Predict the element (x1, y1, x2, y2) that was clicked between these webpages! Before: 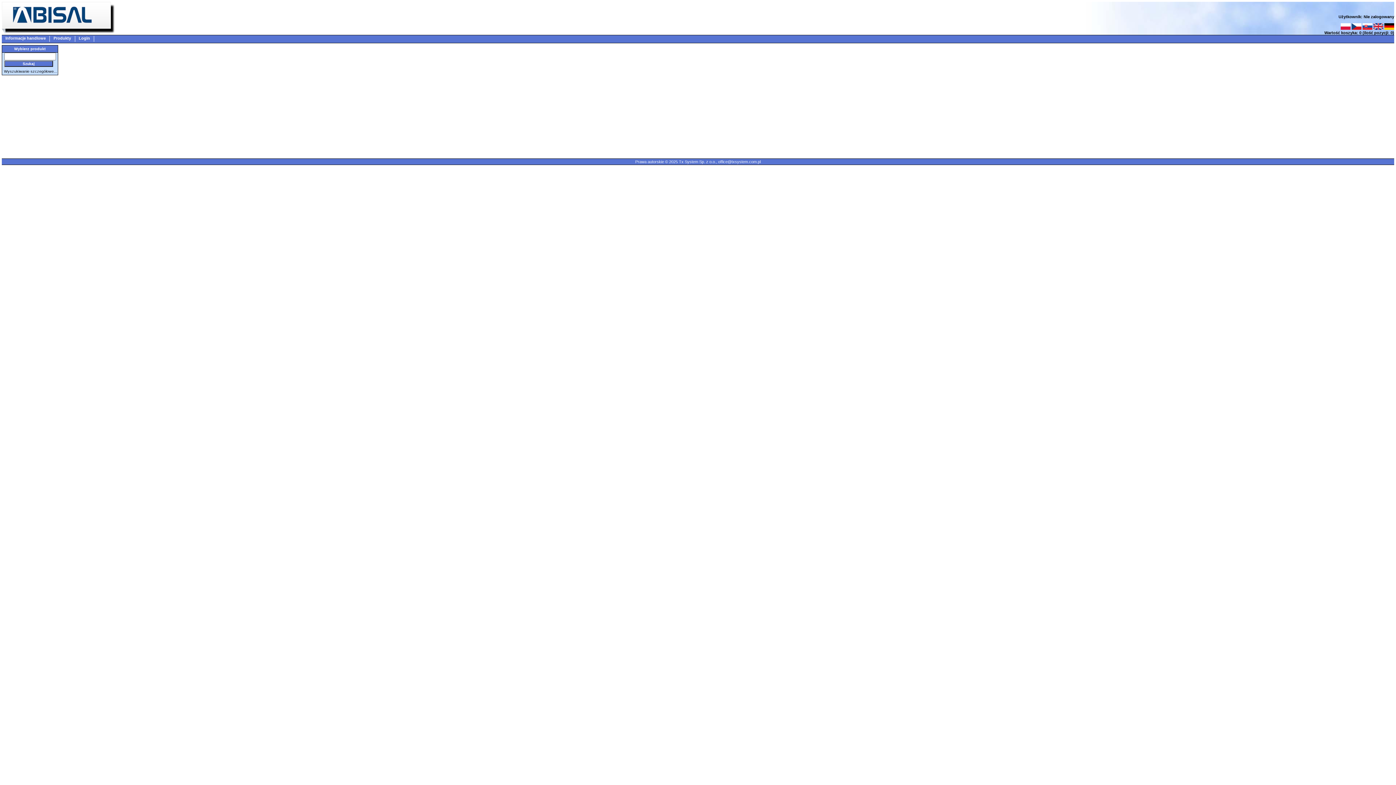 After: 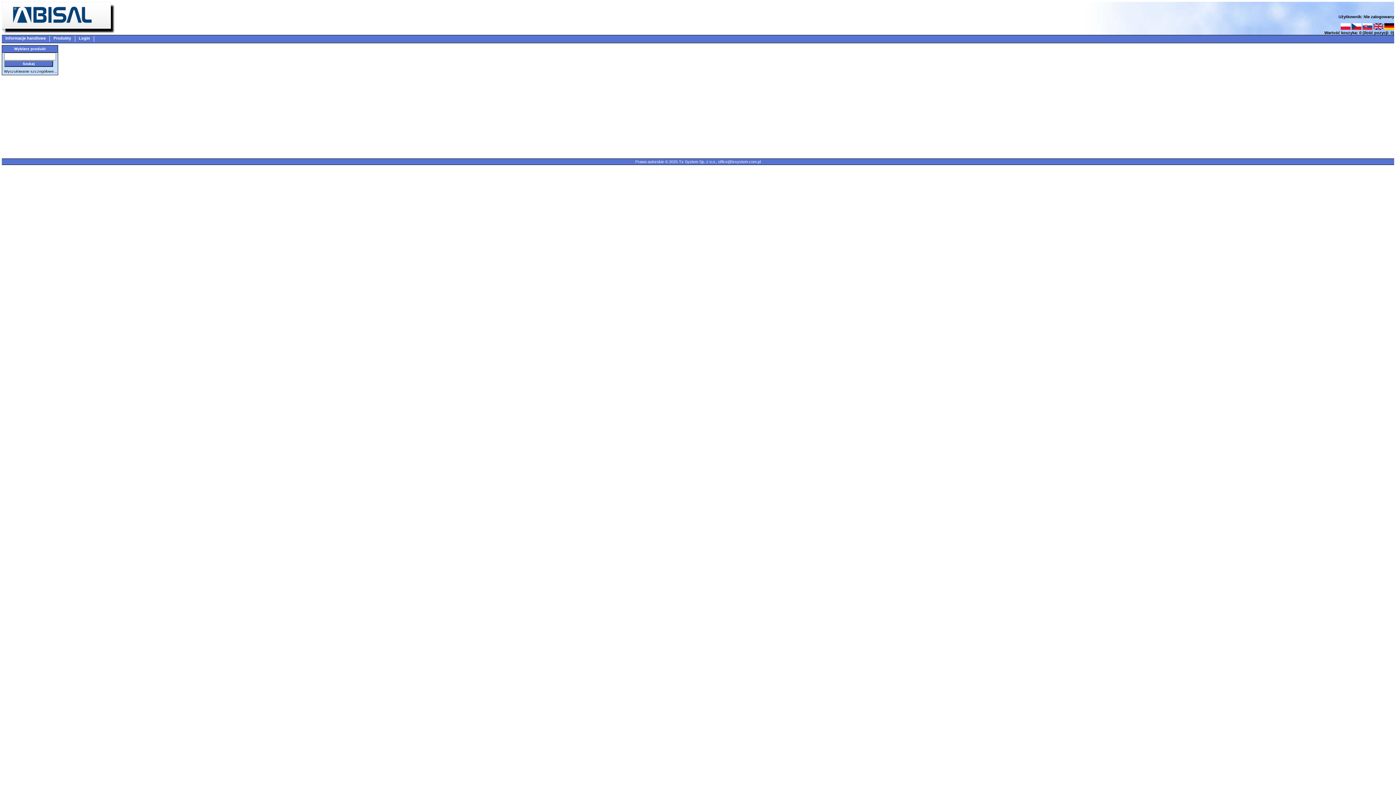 Action: bbox: (1341, 26, 1350, 30)